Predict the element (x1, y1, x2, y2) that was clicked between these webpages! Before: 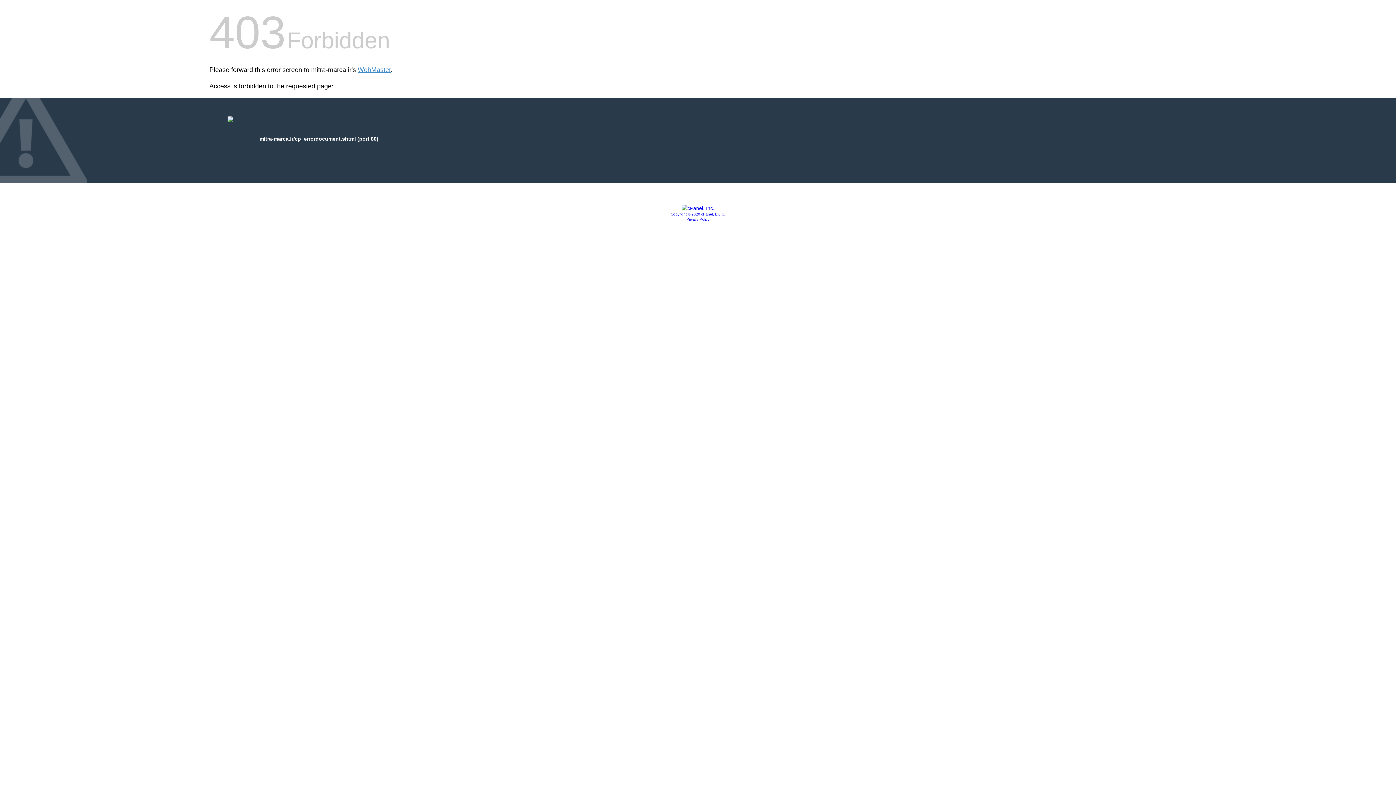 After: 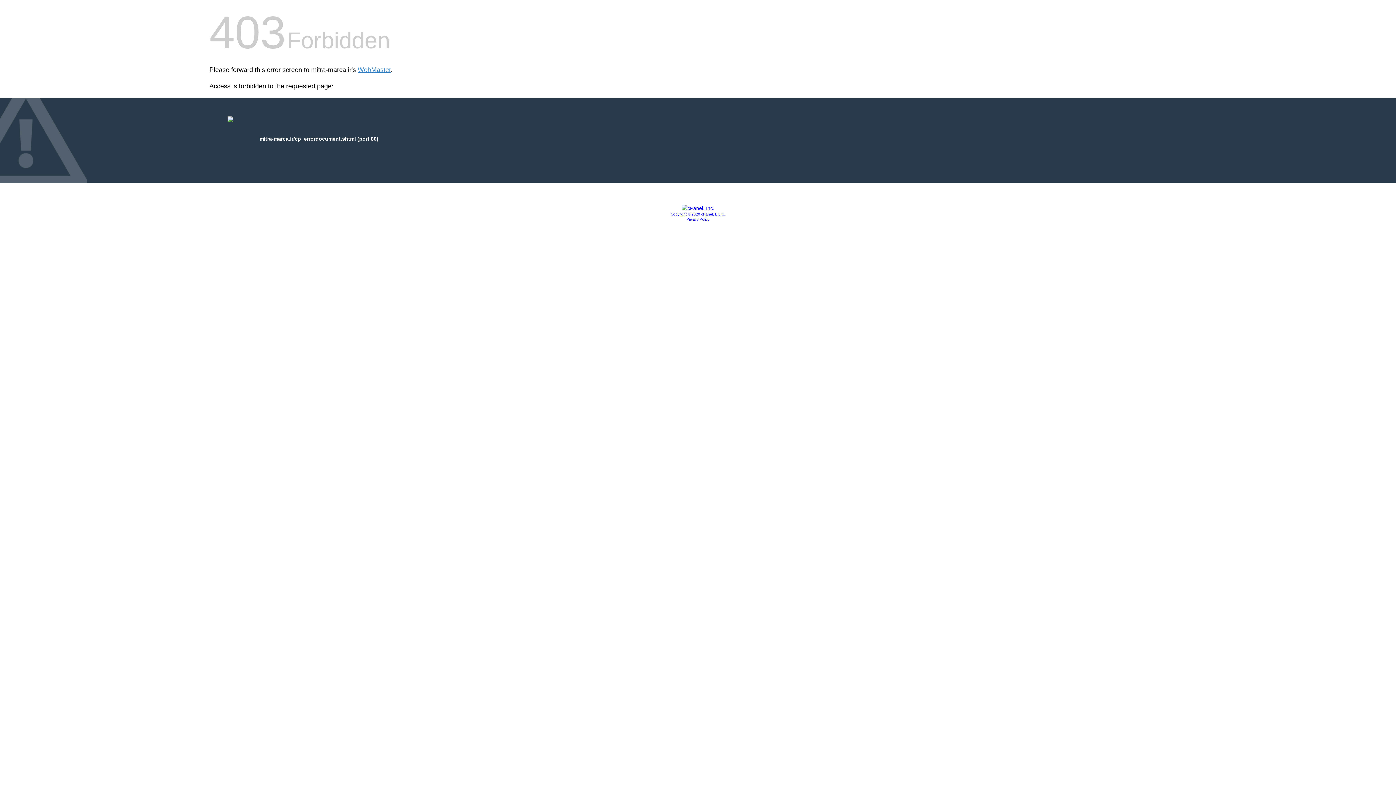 Action: bbox: (670, 212, 725, 216) label: Copyright © 2020 cPanel, L.L.C.